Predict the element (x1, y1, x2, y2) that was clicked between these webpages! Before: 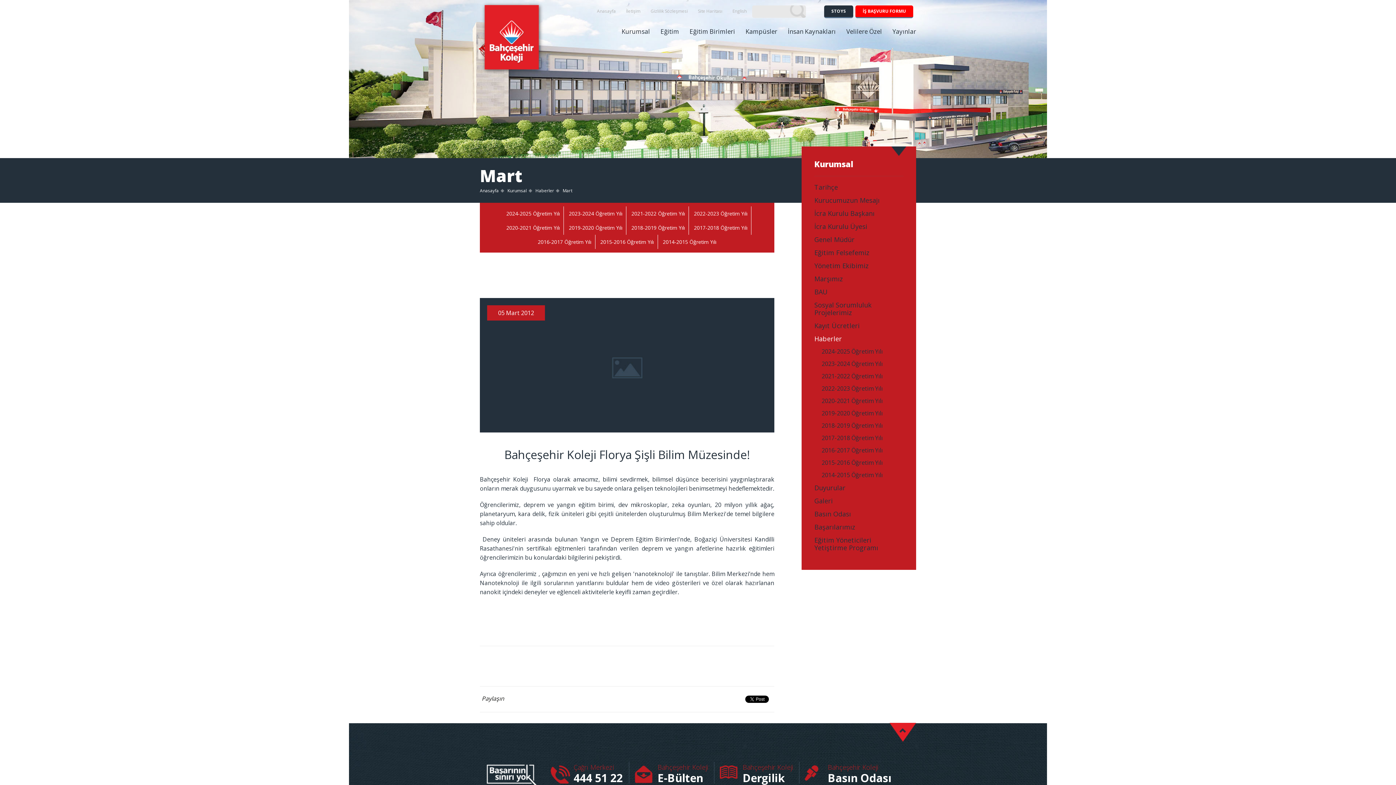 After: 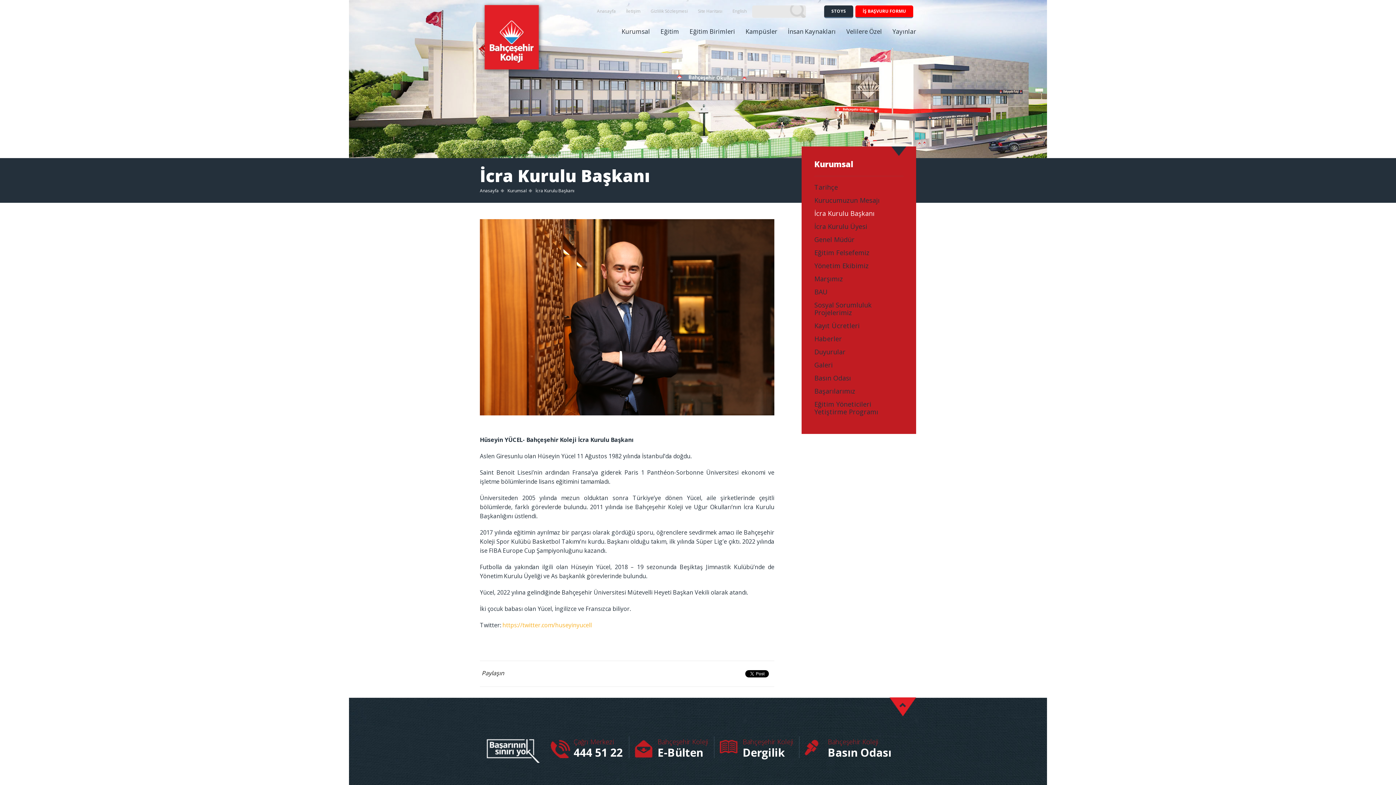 Action: bbox: (814, 209, 903, 217) label: İcra Kurulu Başkanı